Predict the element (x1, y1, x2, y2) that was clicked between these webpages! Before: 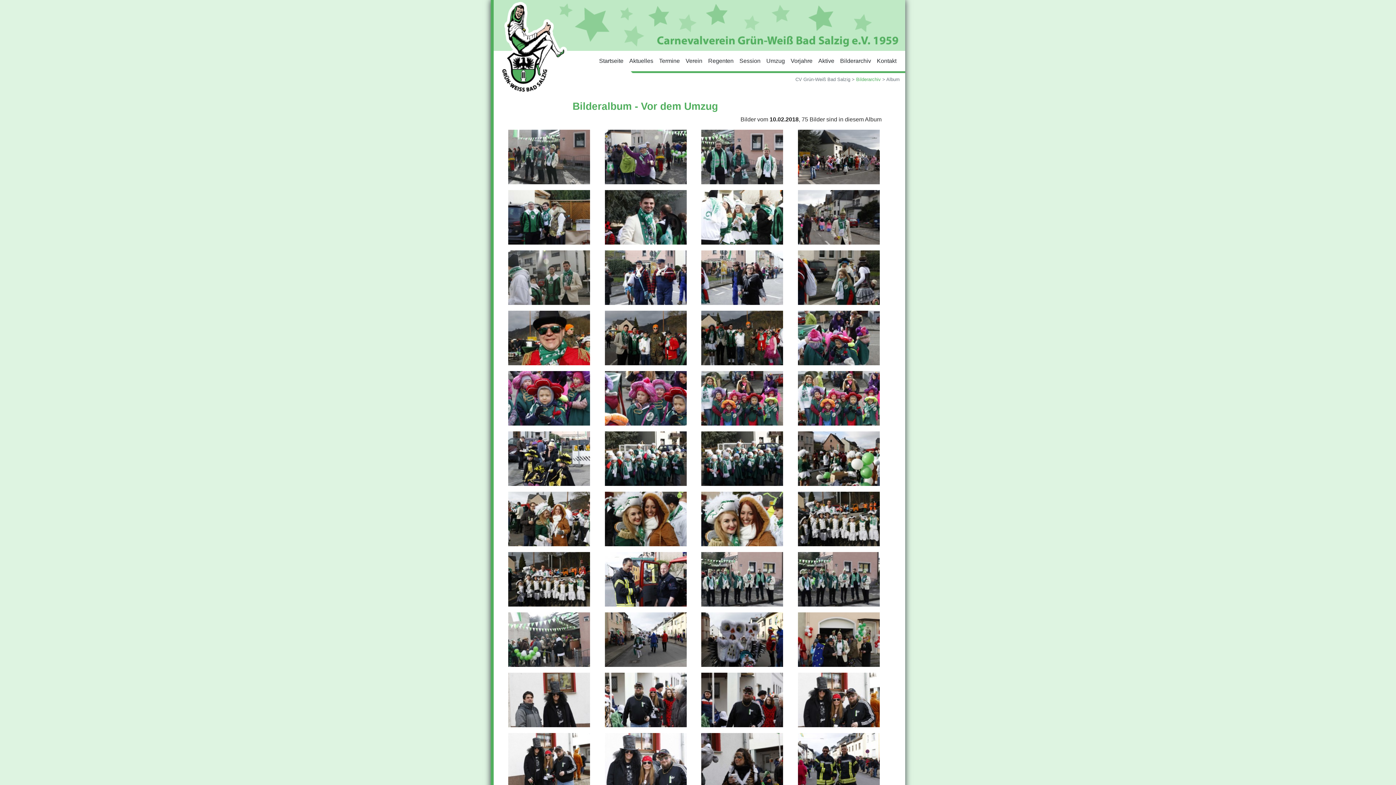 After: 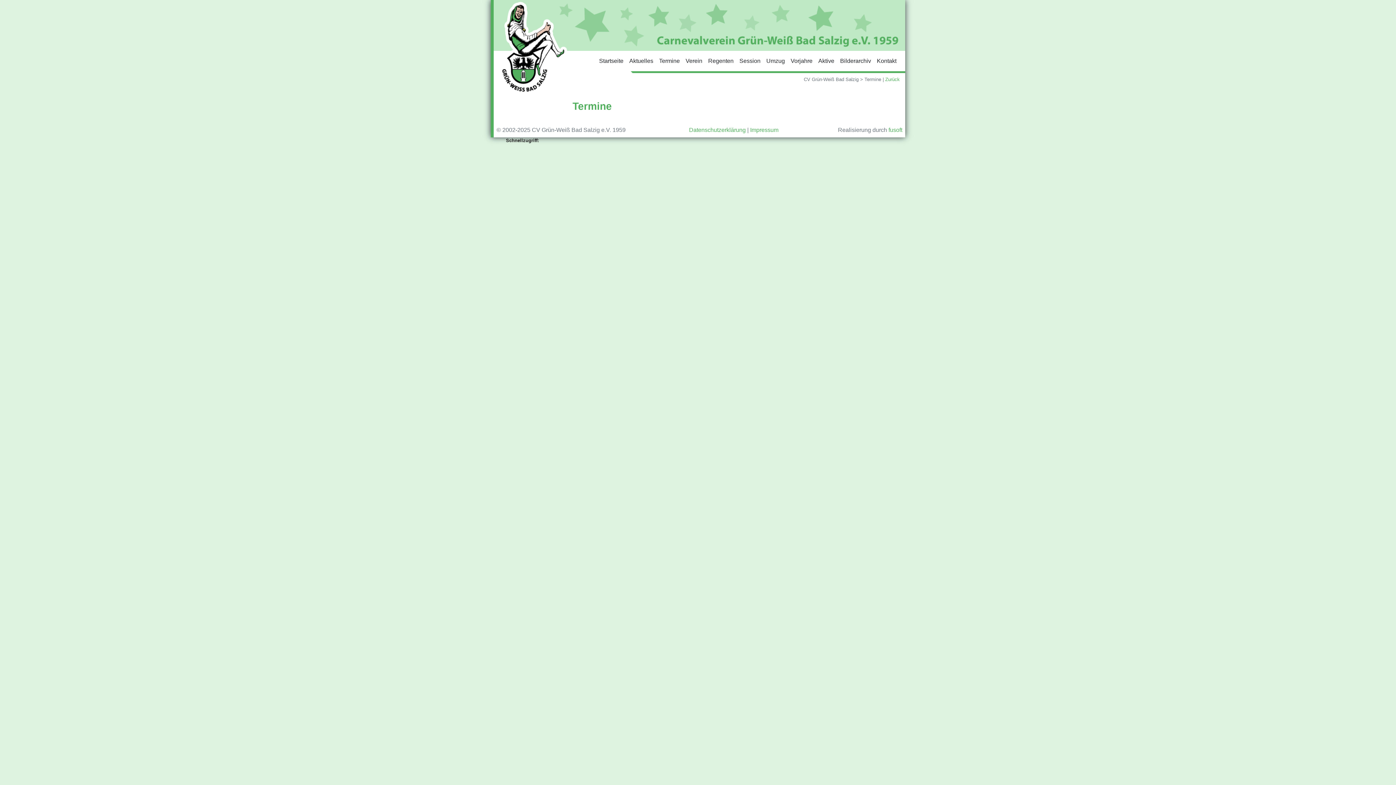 Action: label: Termine bbox: (656, 53, 682, 68)